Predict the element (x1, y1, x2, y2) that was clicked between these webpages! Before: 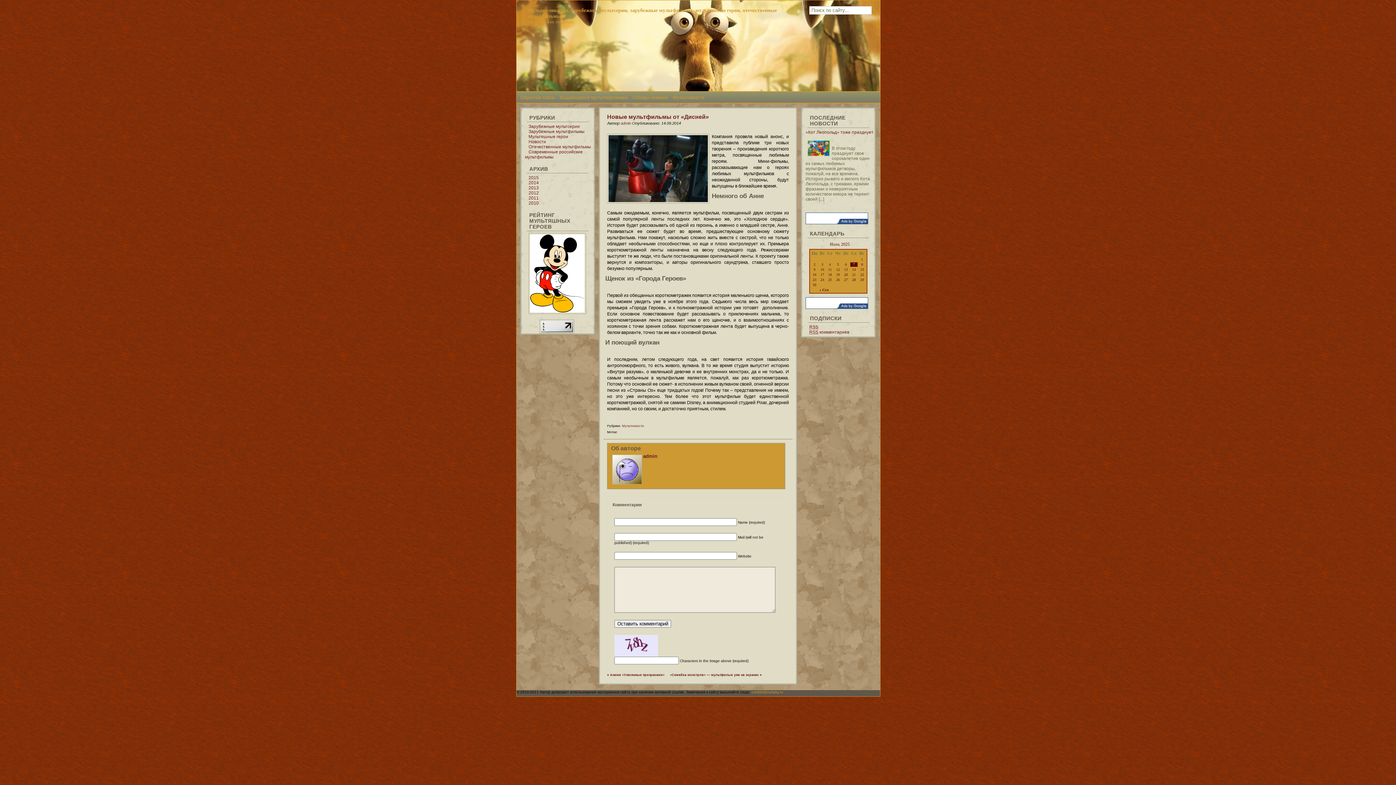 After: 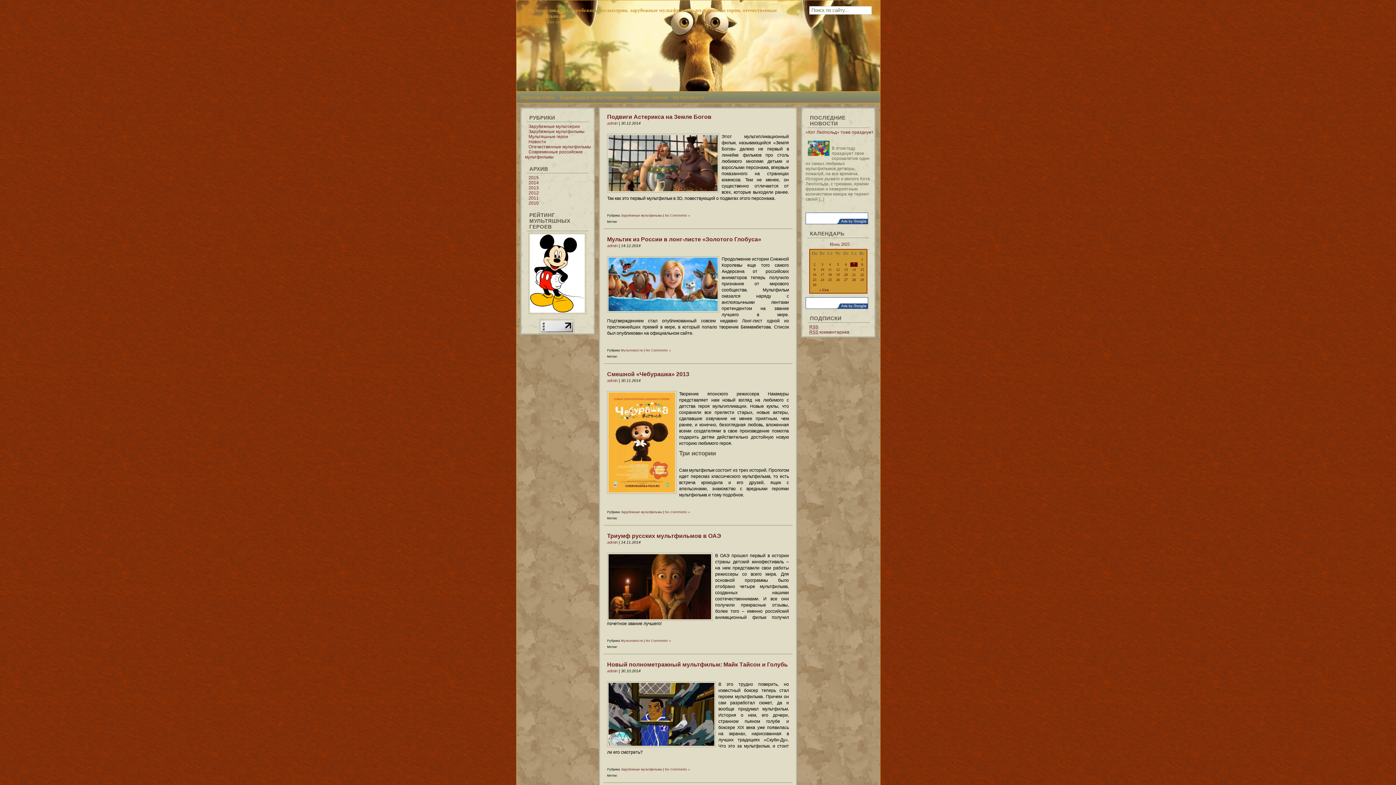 Action: label: 2014 bbox: (525, 180, 538, 185)